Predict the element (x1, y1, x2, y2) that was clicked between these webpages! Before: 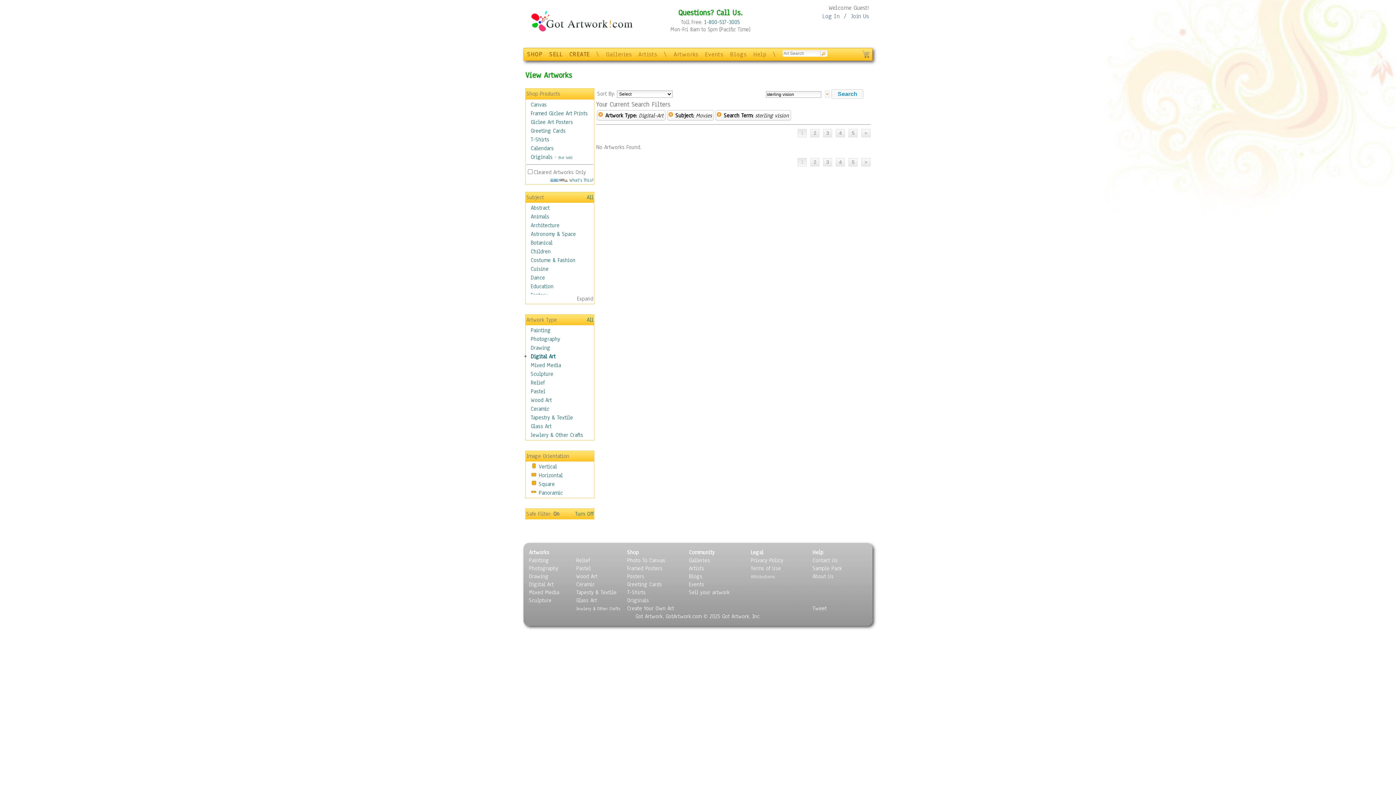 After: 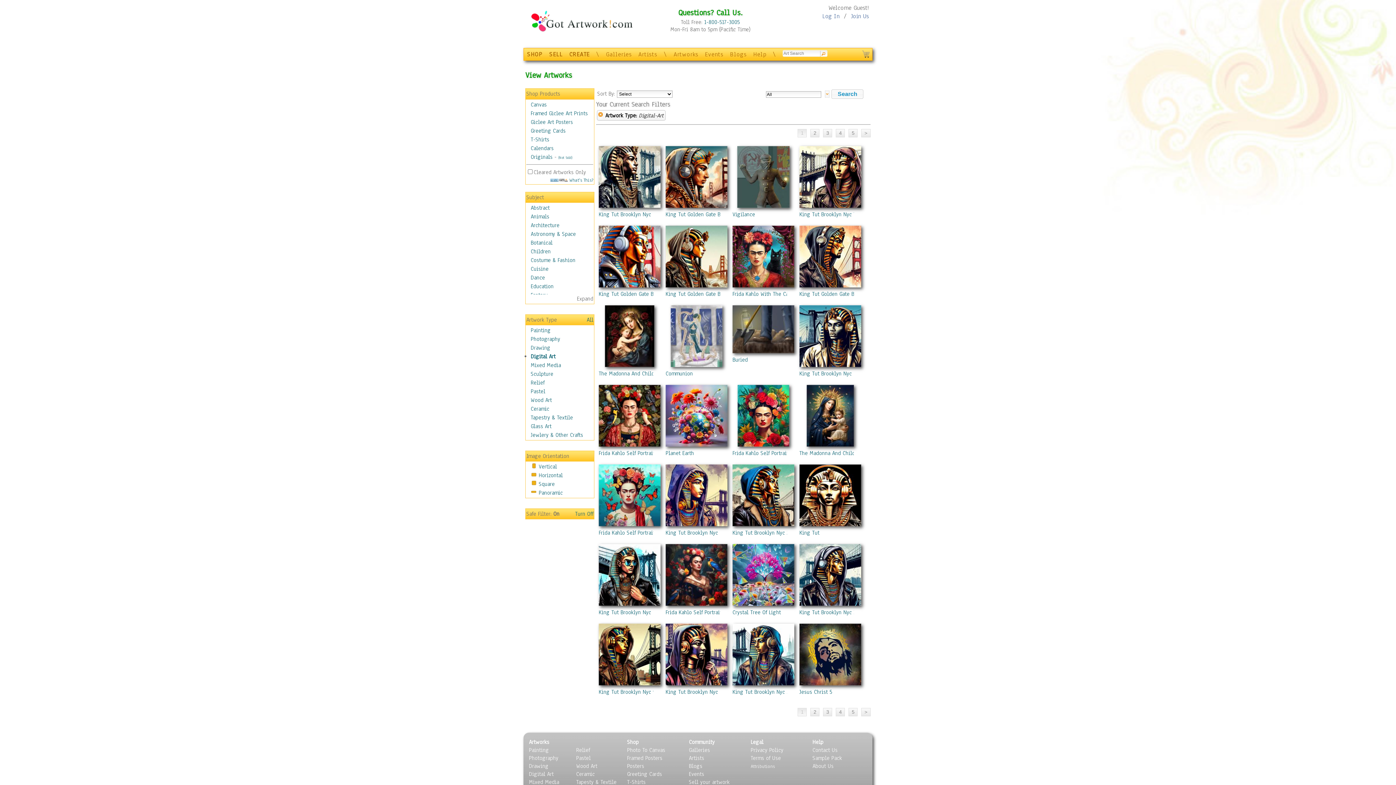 Action: label: Digital Art bbox: (529, 581, 553, 588)